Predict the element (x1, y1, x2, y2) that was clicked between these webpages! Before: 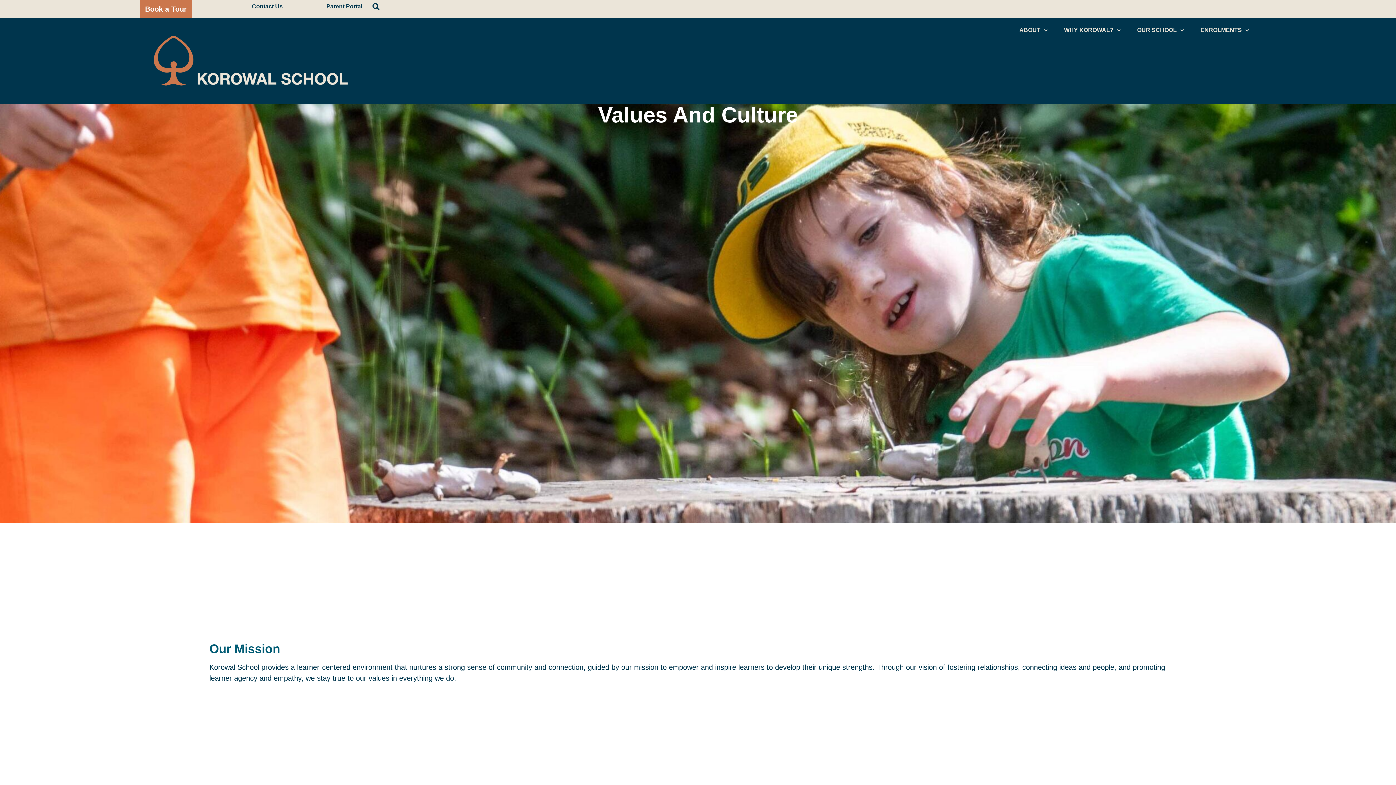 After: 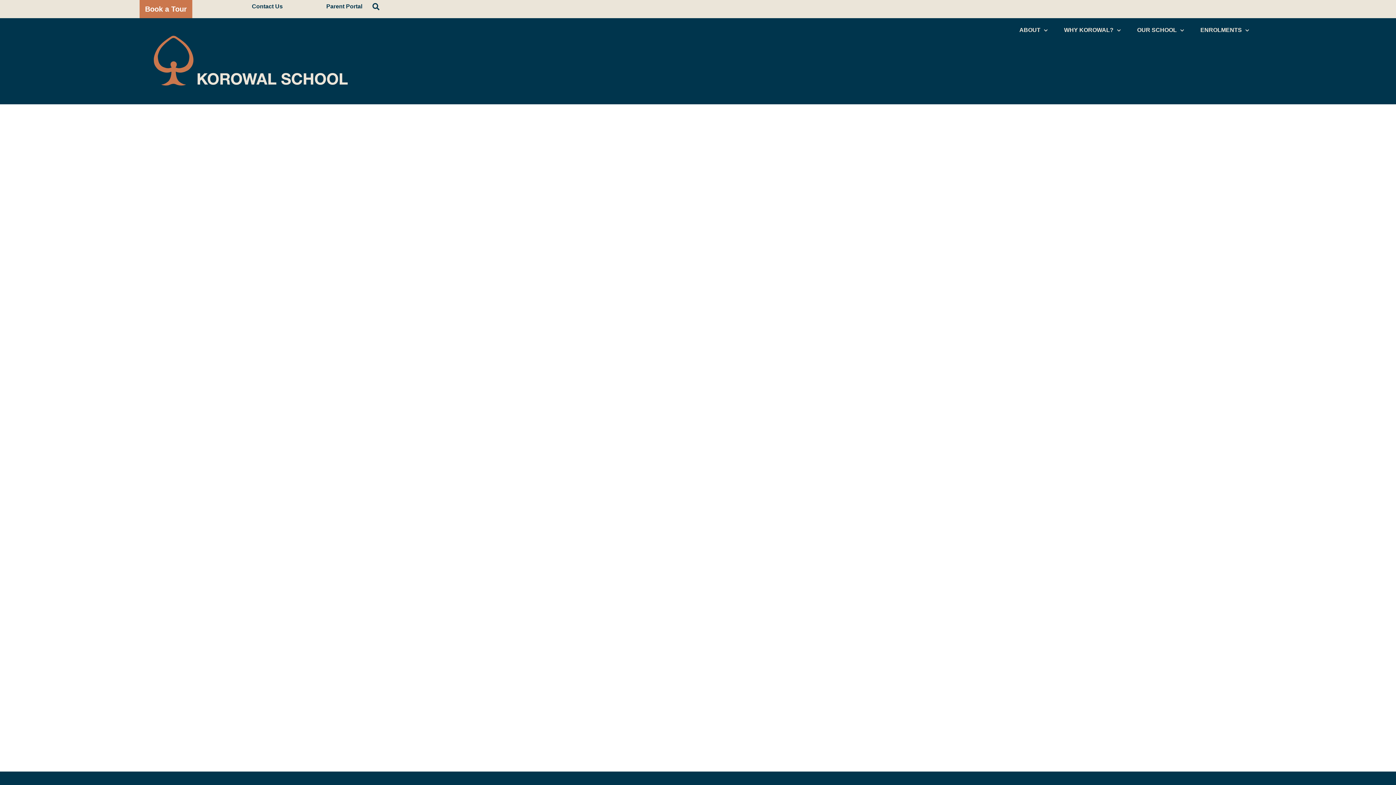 Action: bbox: (150, 32, 357, 93)